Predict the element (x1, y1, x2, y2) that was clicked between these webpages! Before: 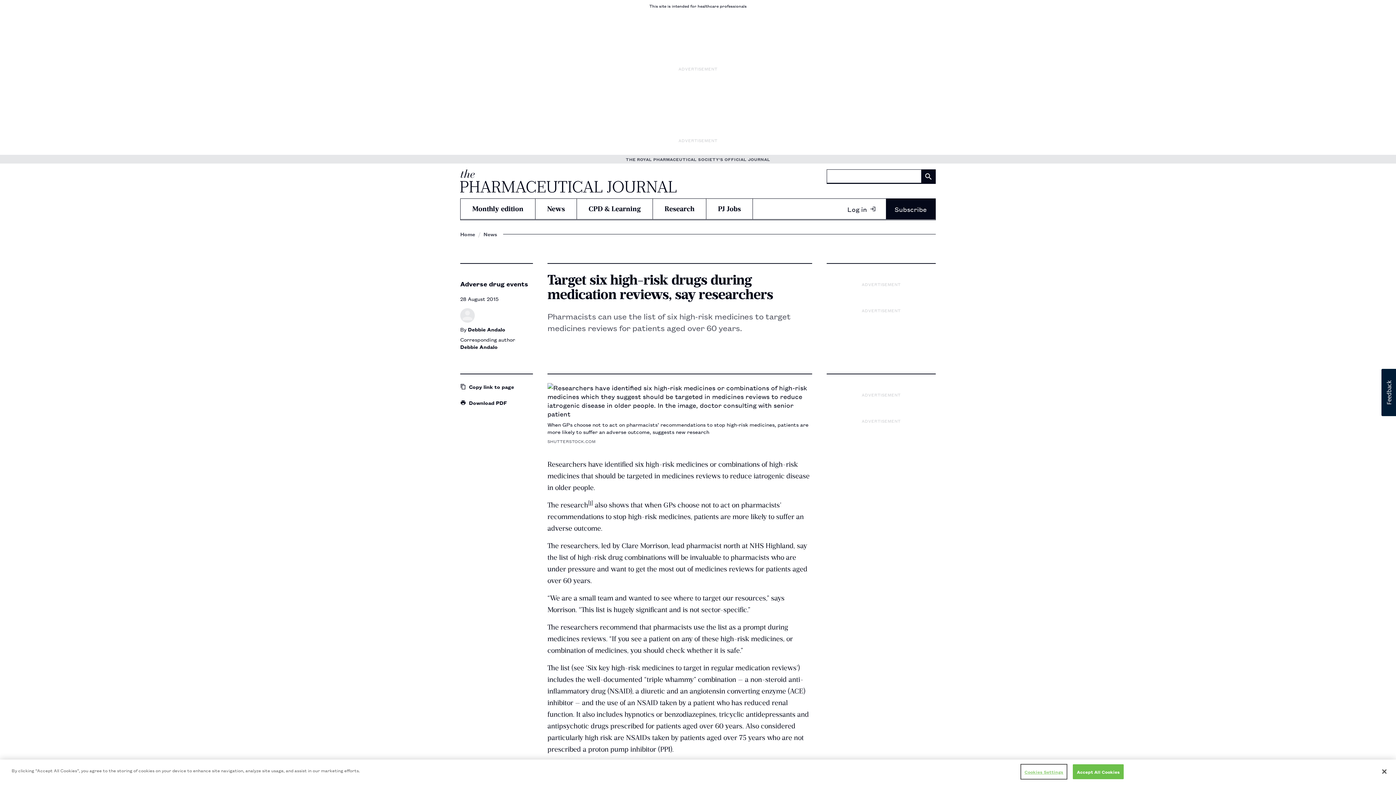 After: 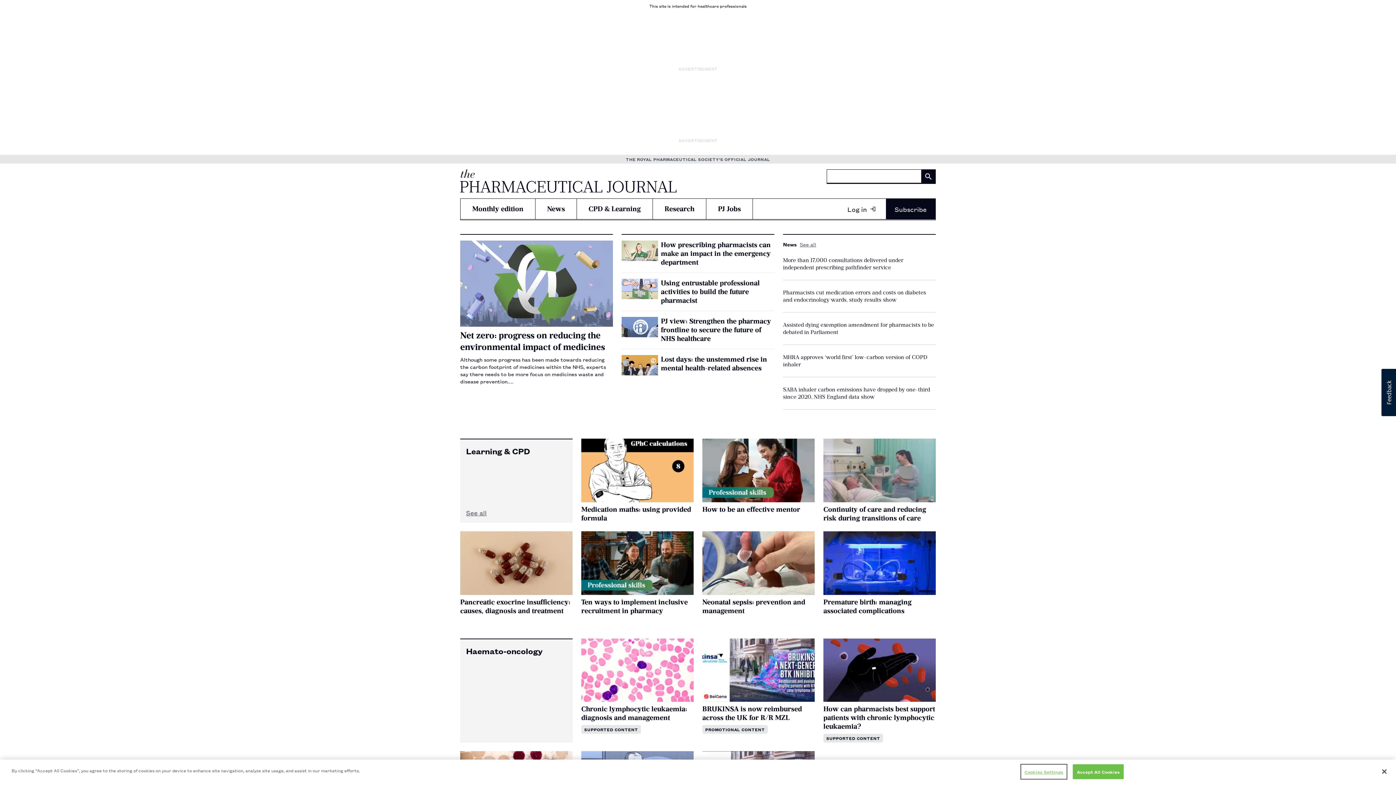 Action: label: Search bbox: (921, 169, 936, 184)